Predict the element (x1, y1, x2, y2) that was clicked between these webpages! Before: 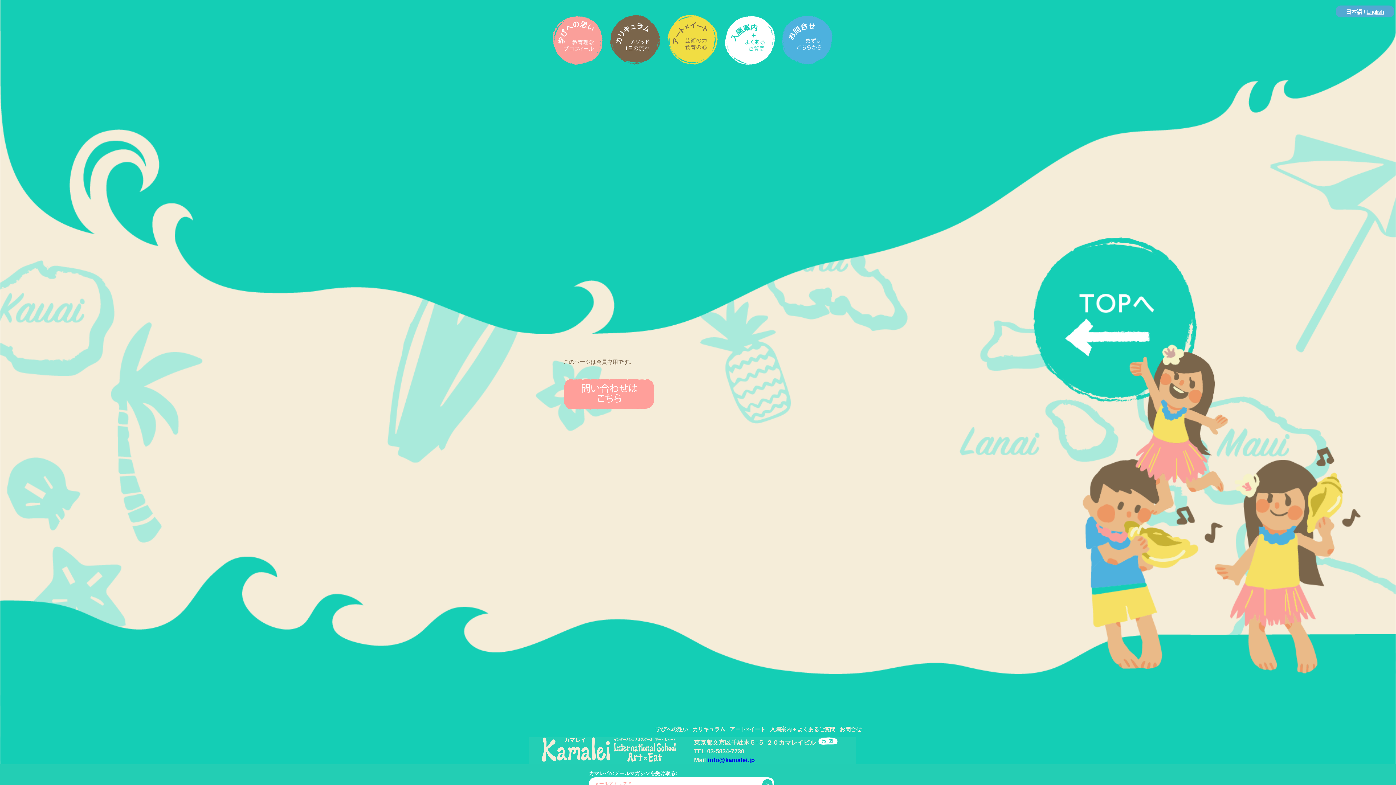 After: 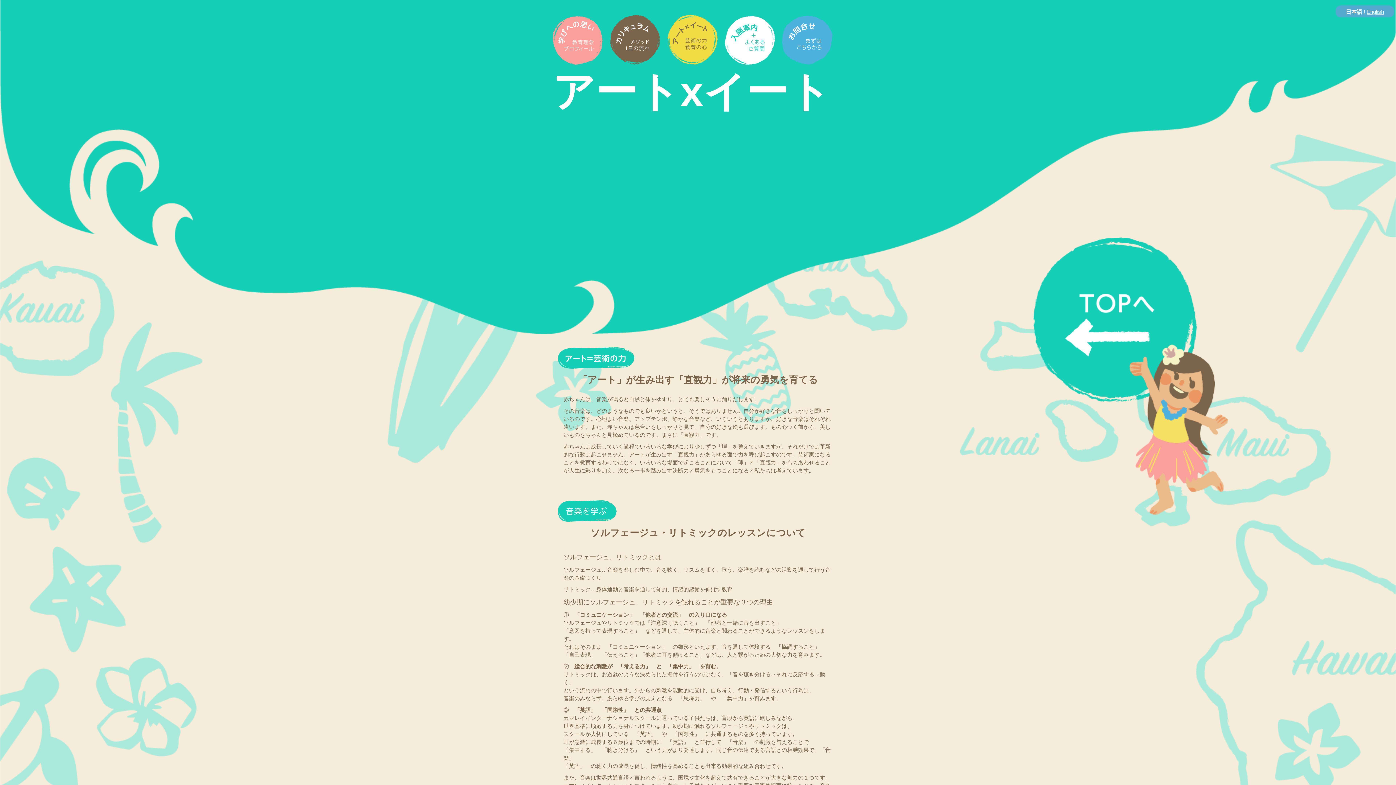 Action: label: アート×イート bbox: (729, 726, 765, 732)